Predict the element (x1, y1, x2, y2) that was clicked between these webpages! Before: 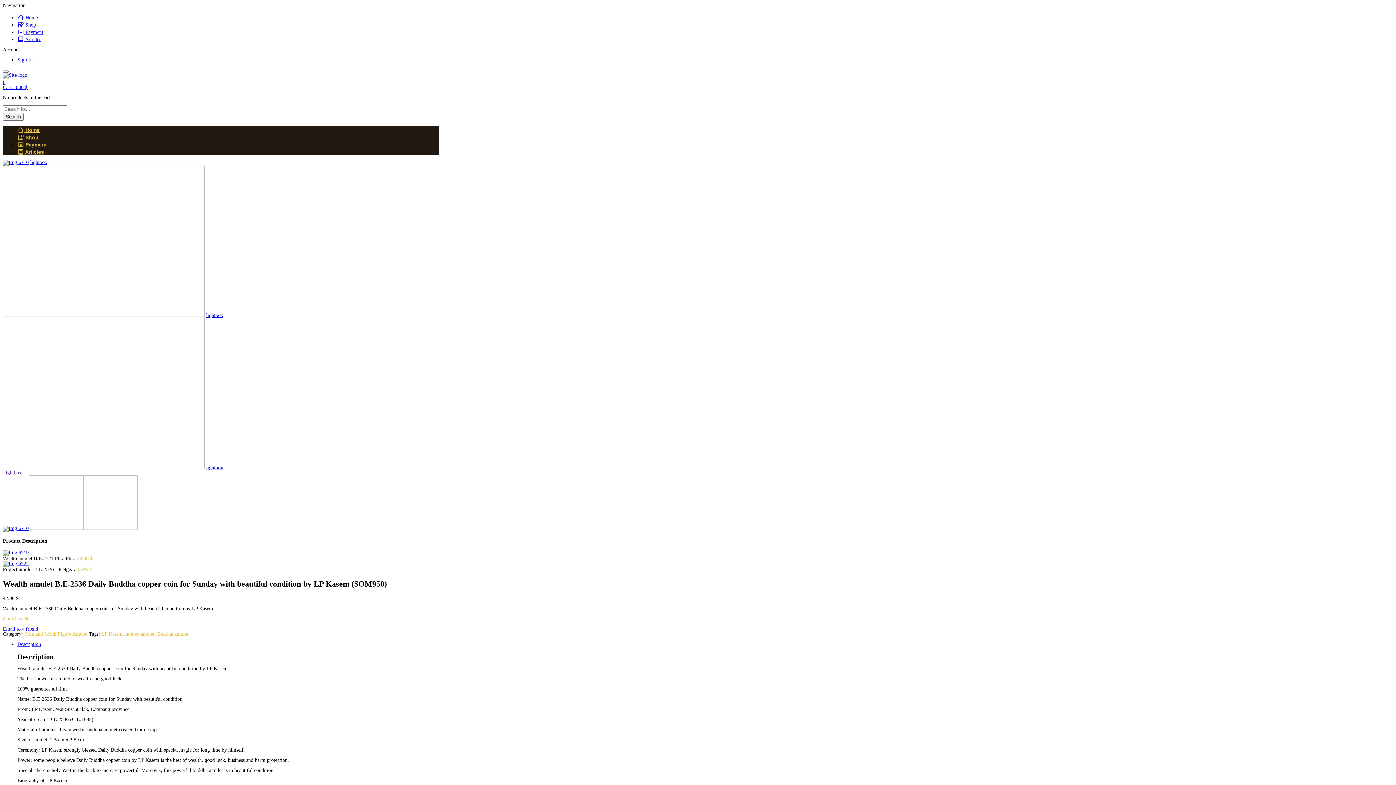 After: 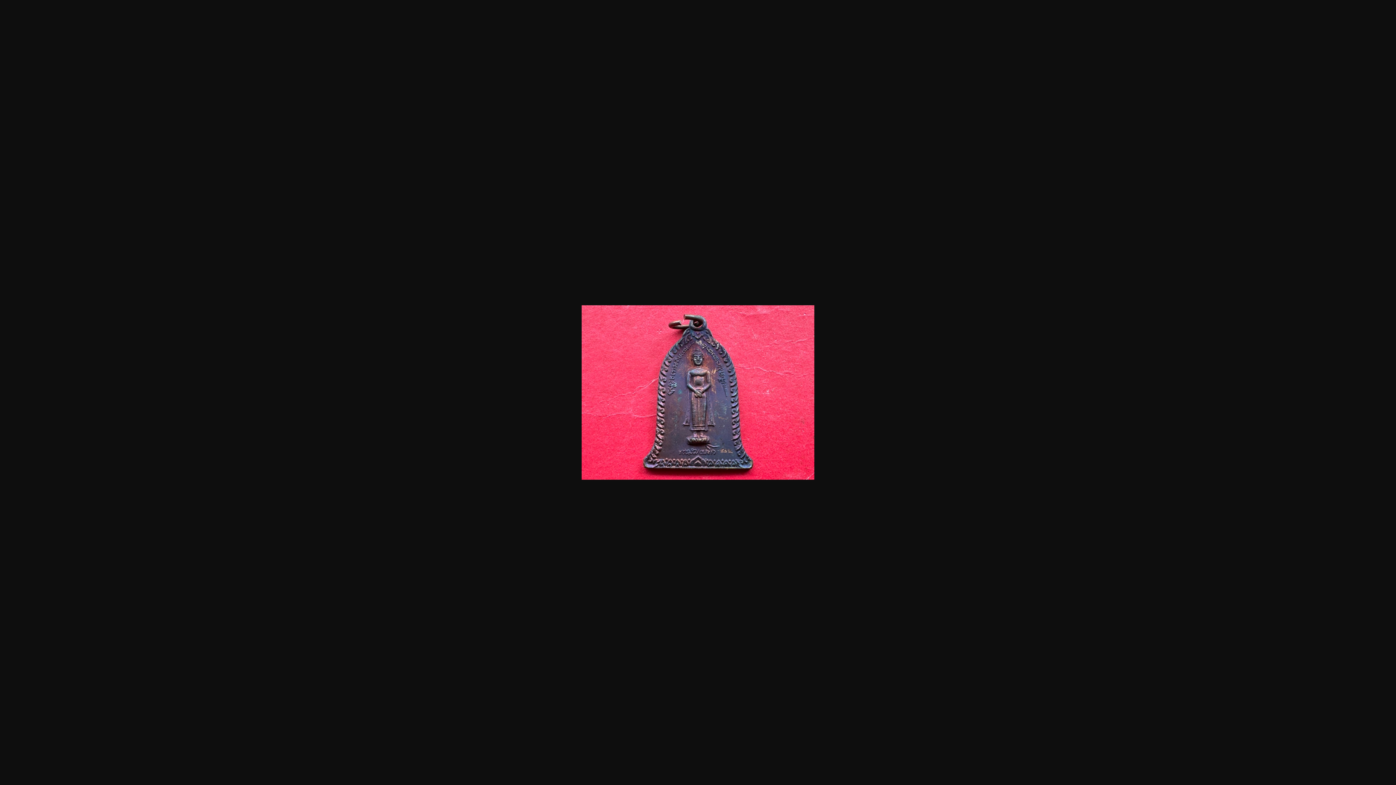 Action: bbox: (30, 159, 47, 165) label: lightbox